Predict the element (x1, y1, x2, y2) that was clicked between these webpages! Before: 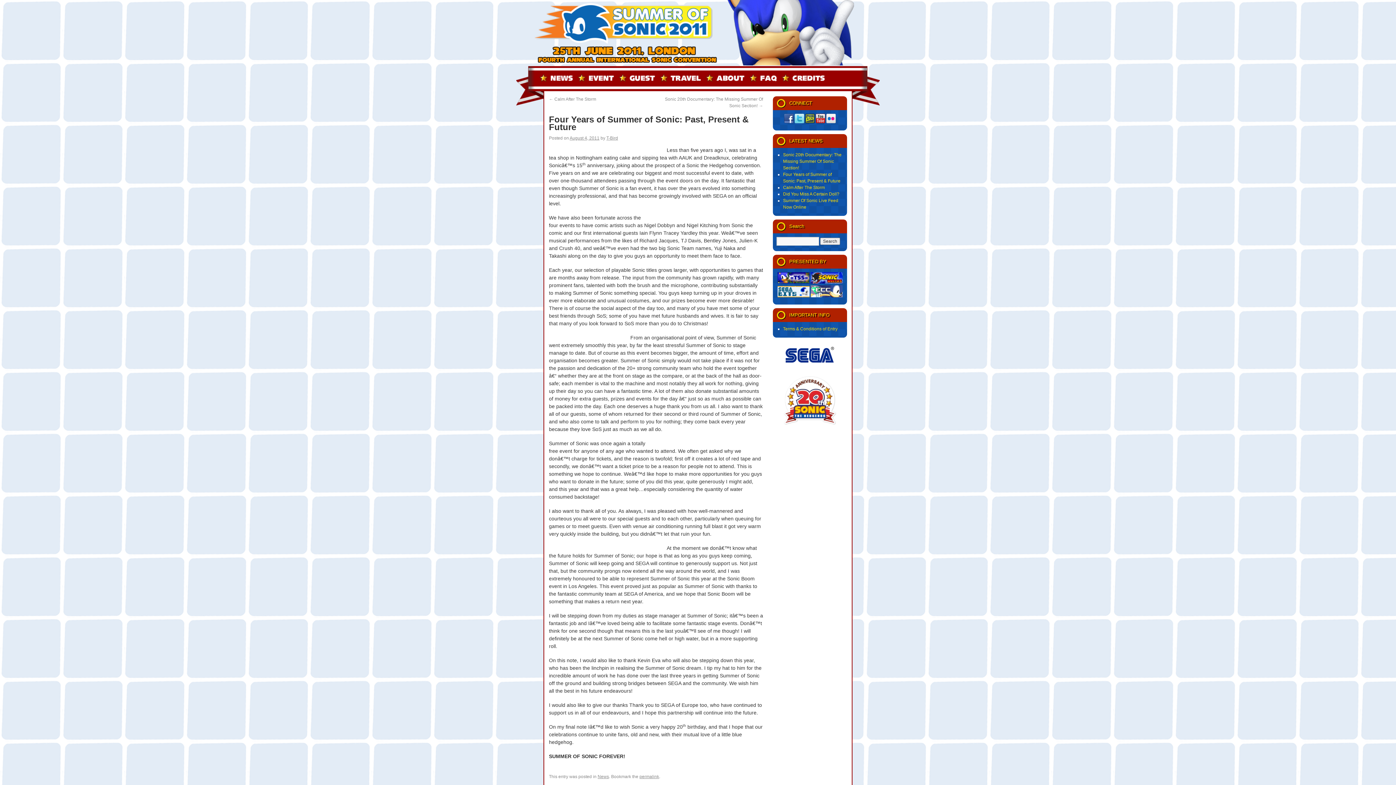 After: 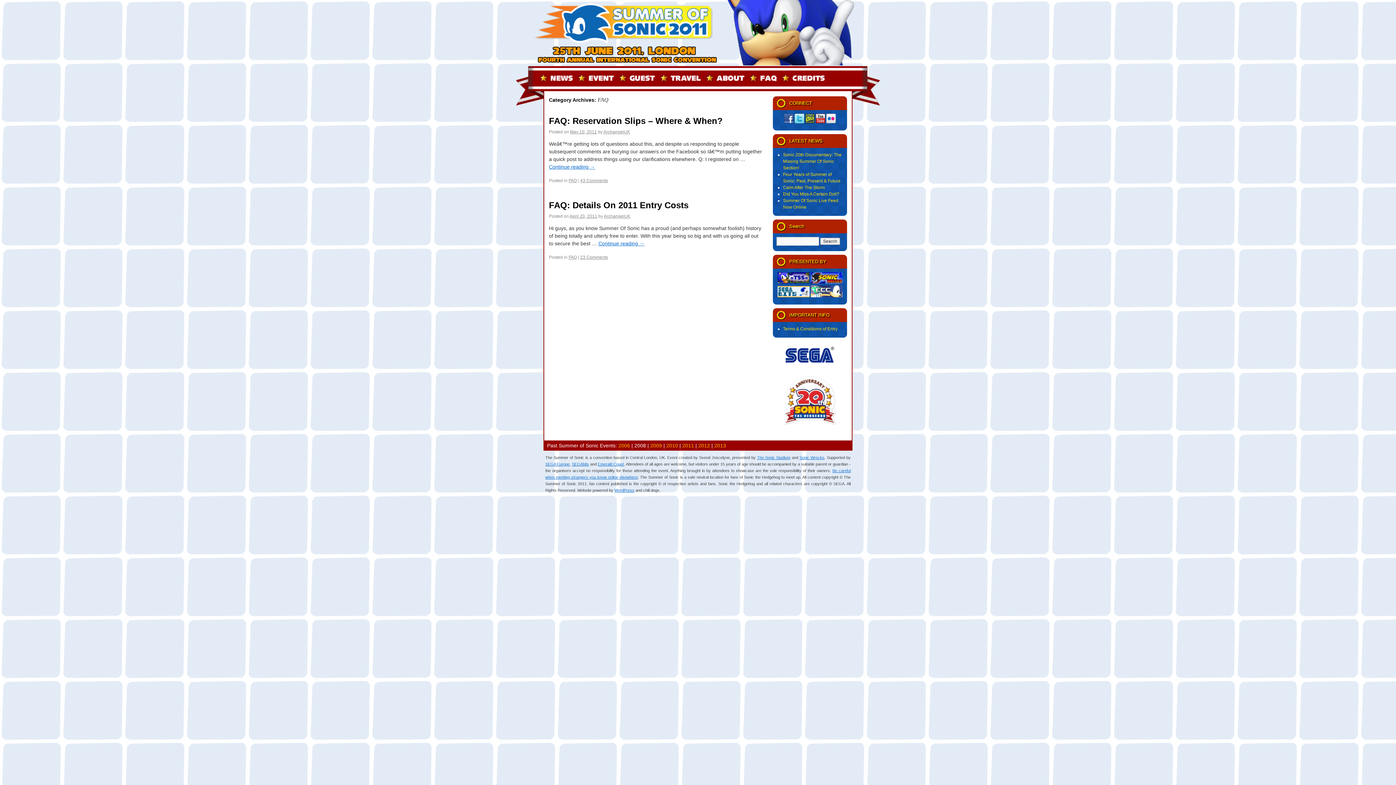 Action: bbox: (748, 72, 780, 83)